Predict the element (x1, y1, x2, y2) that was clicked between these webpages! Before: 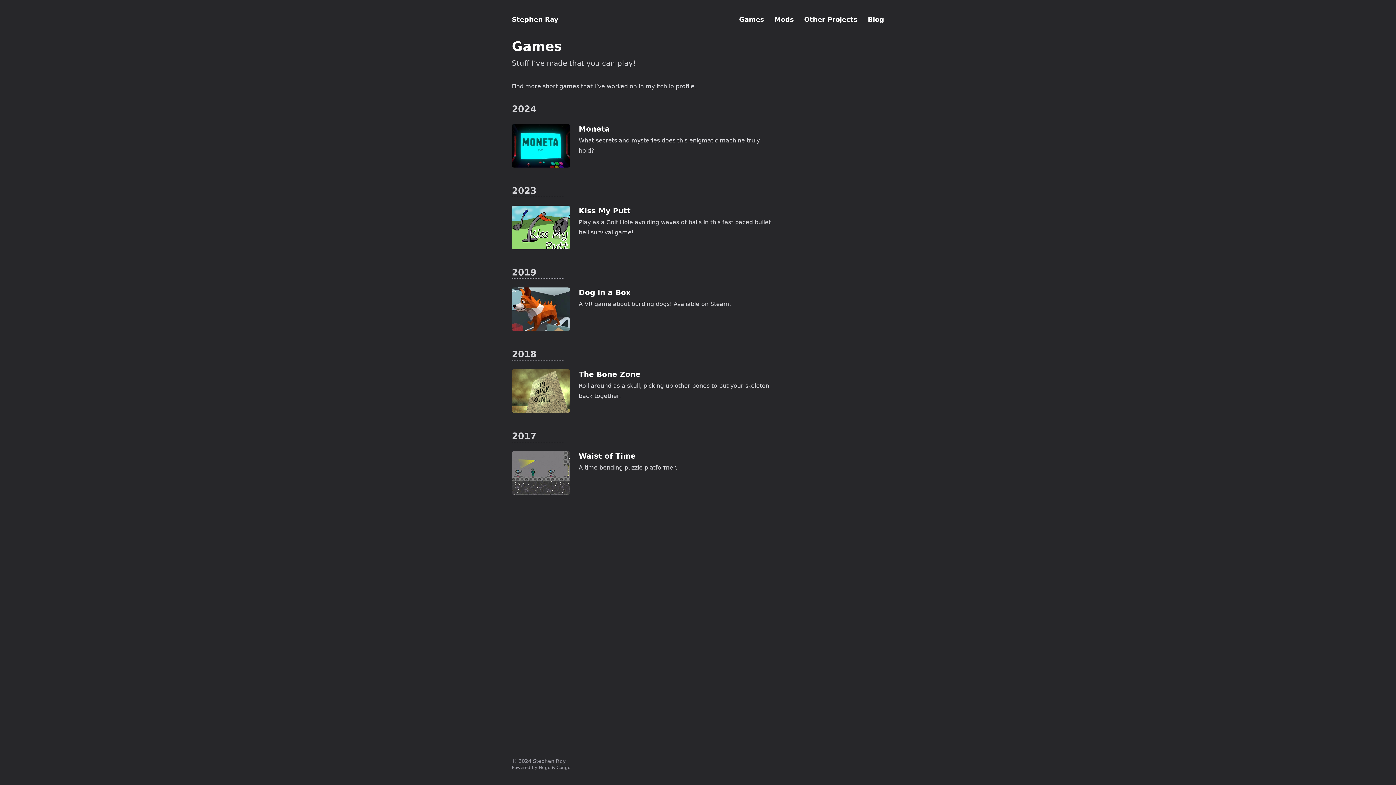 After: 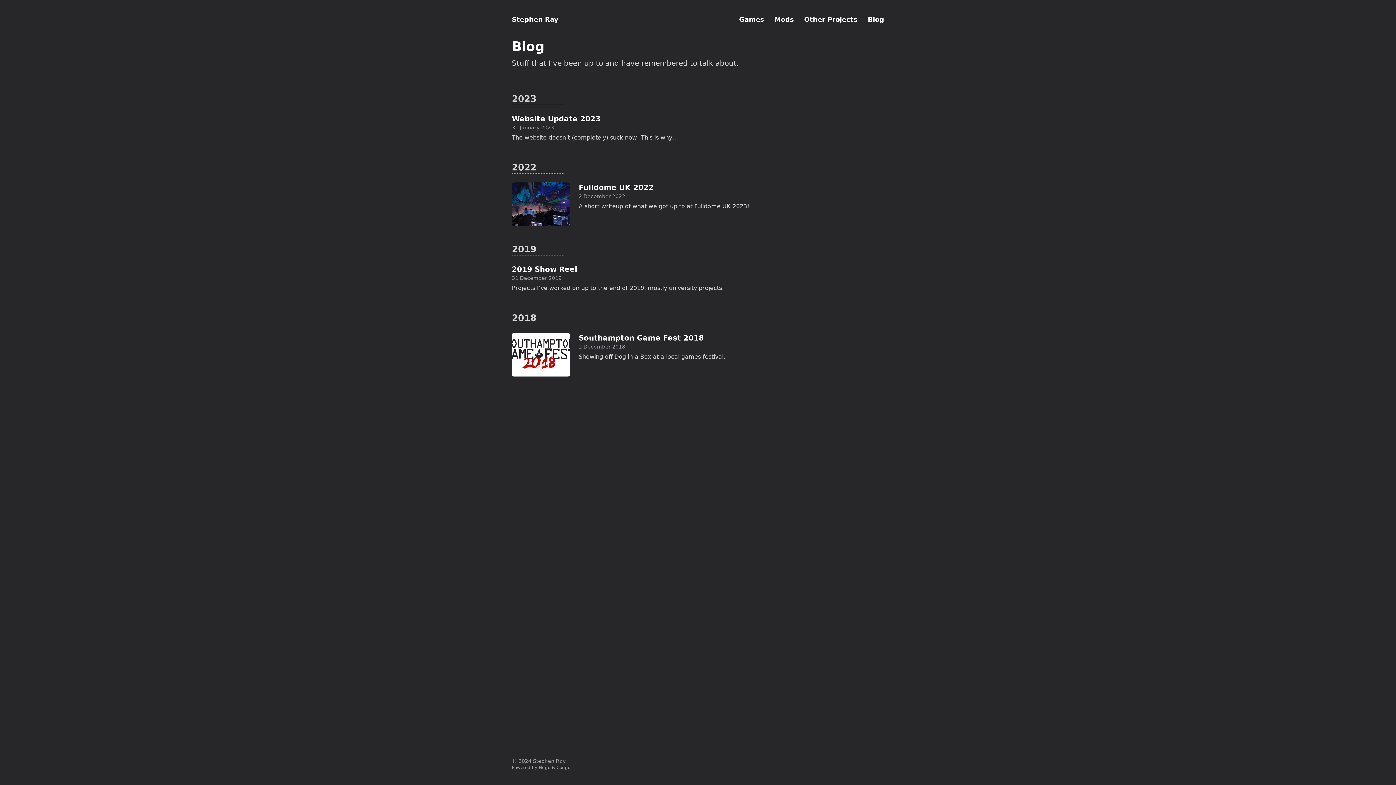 Action: bbox: (868, 15, 884, 23) label: Blog